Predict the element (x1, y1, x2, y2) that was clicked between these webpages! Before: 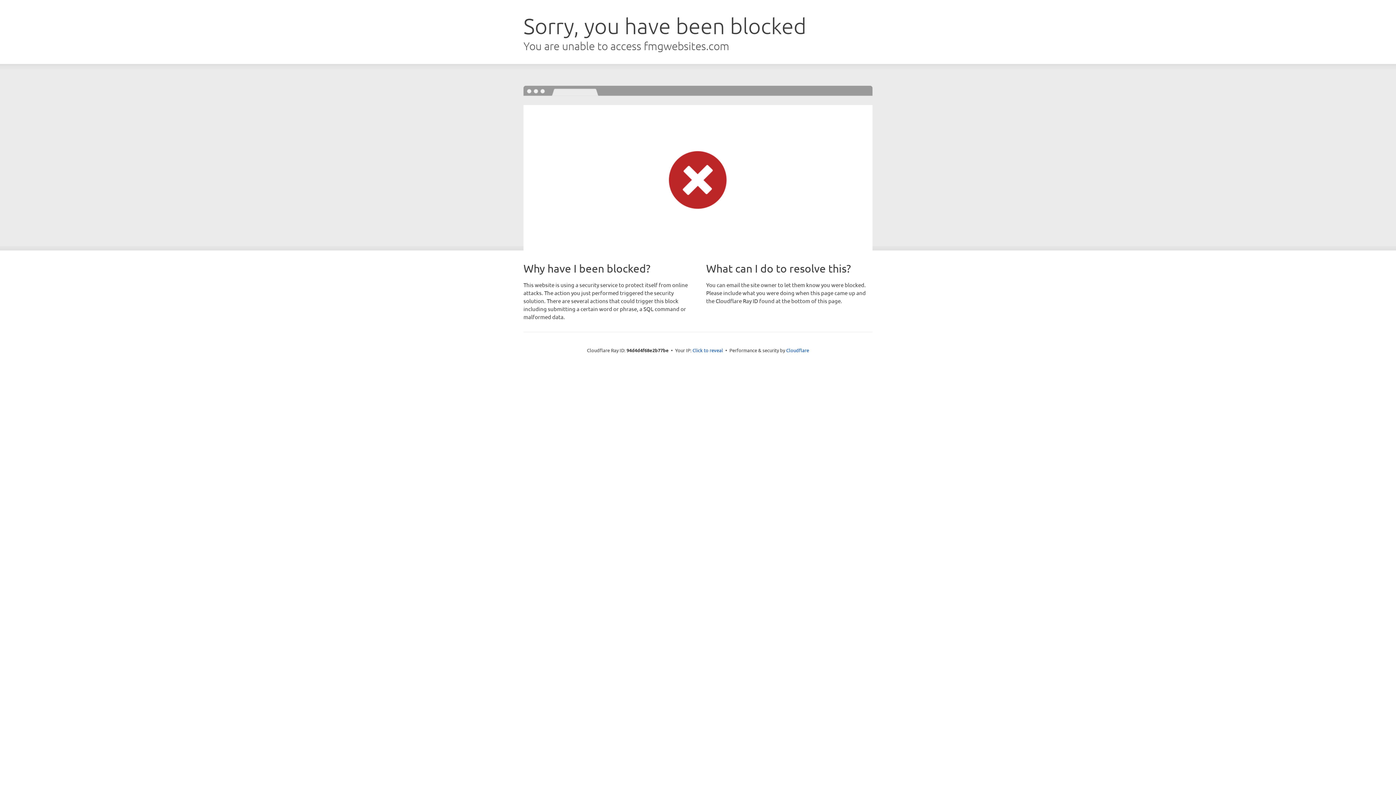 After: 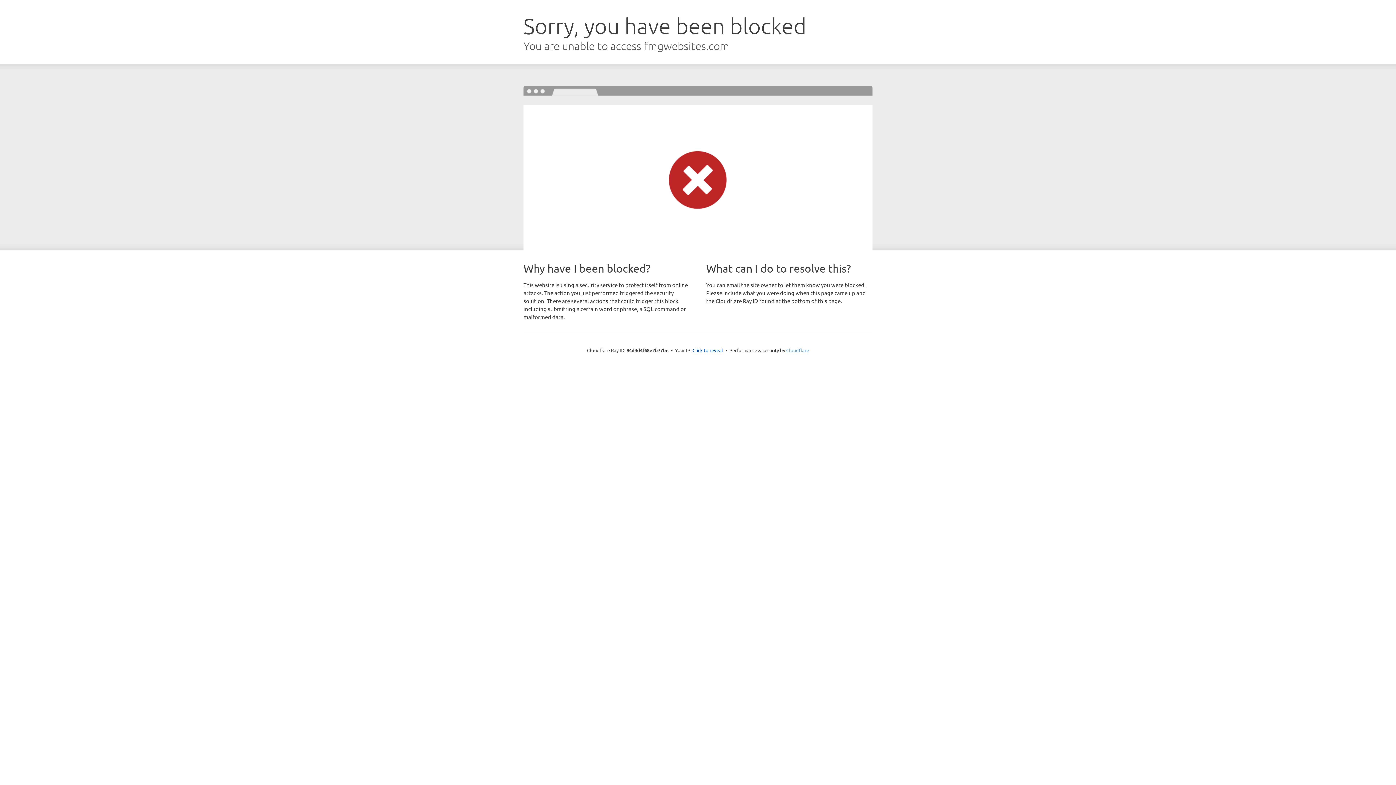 Action: label: Cloudflare bbox: (786, 347, 809, 353)